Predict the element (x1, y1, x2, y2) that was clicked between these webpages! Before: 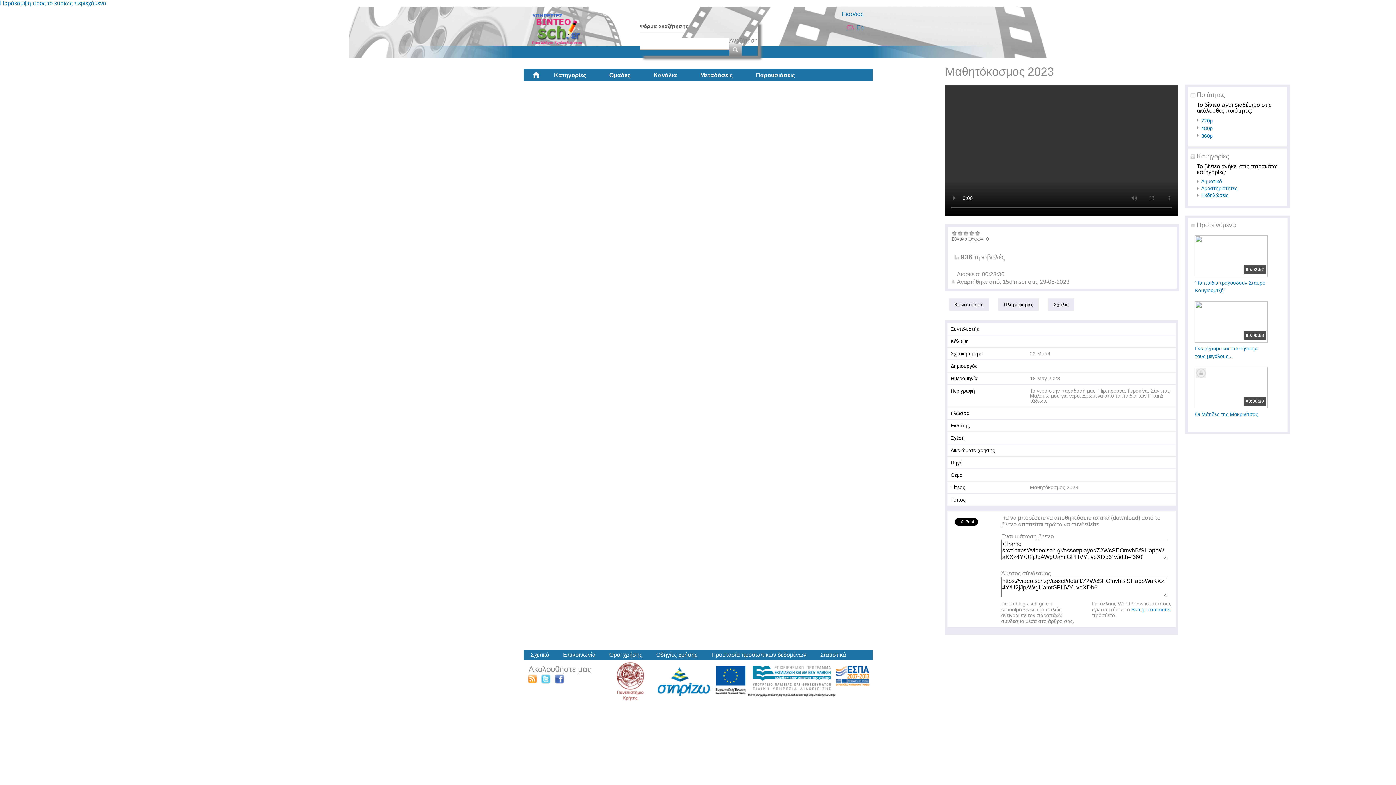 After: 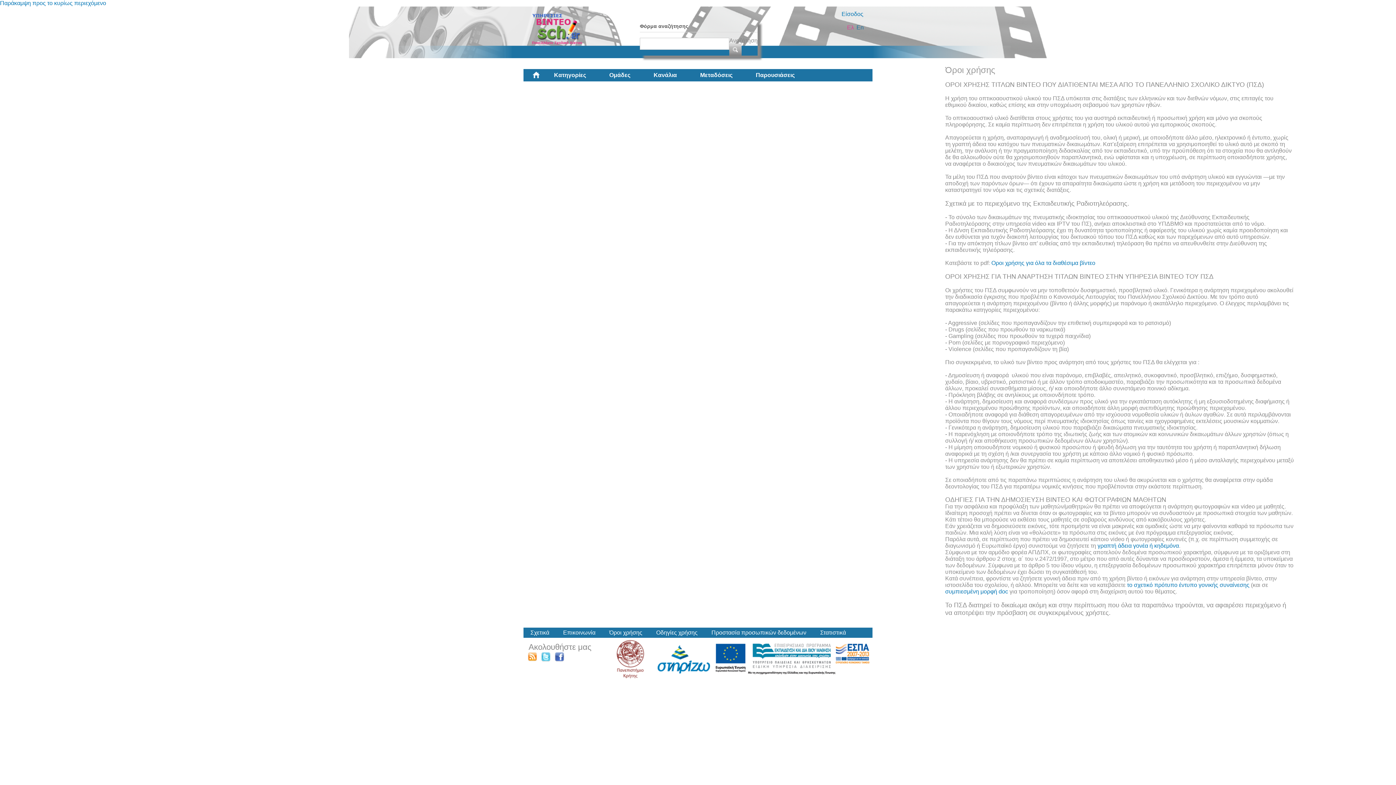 Action: label: Όροι χρήσης bbox: (609, 652, 642, 658)